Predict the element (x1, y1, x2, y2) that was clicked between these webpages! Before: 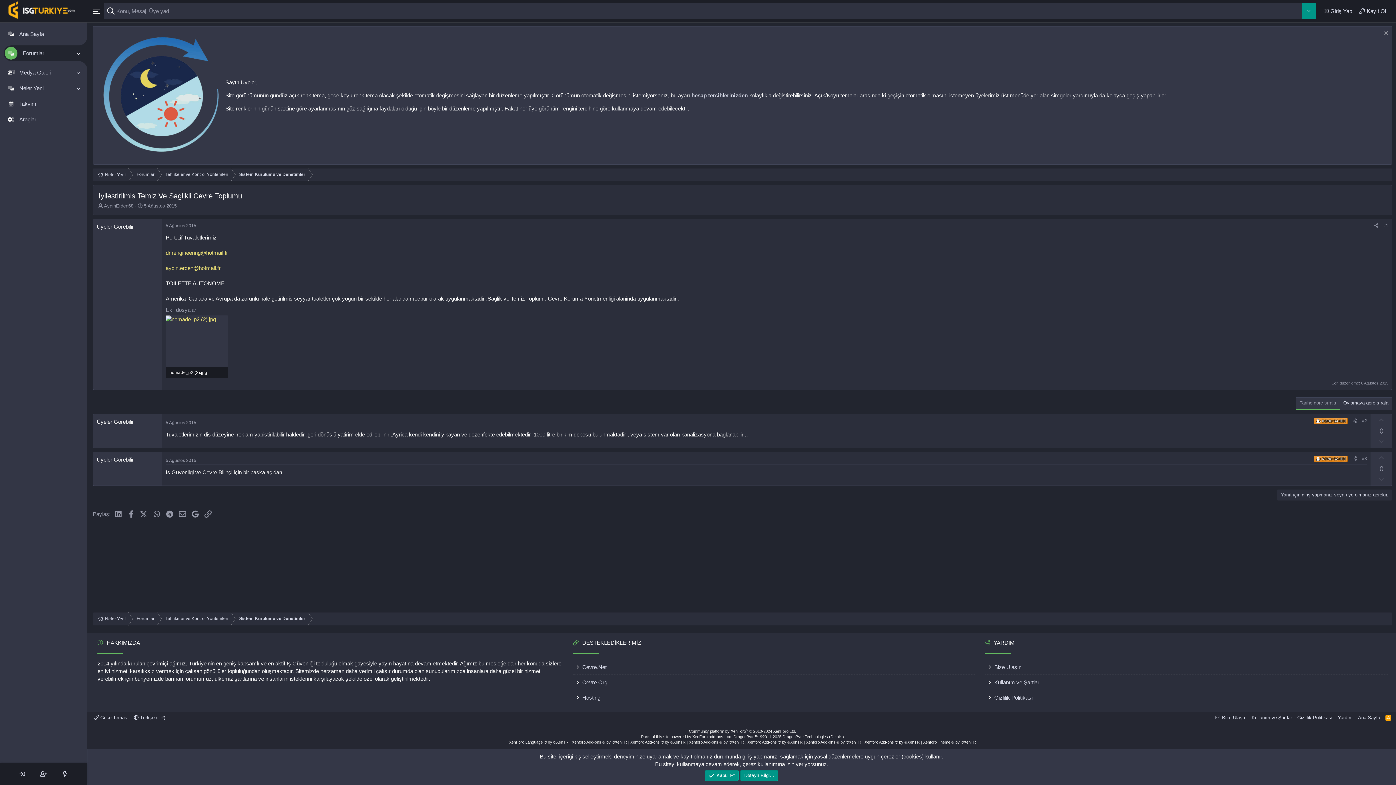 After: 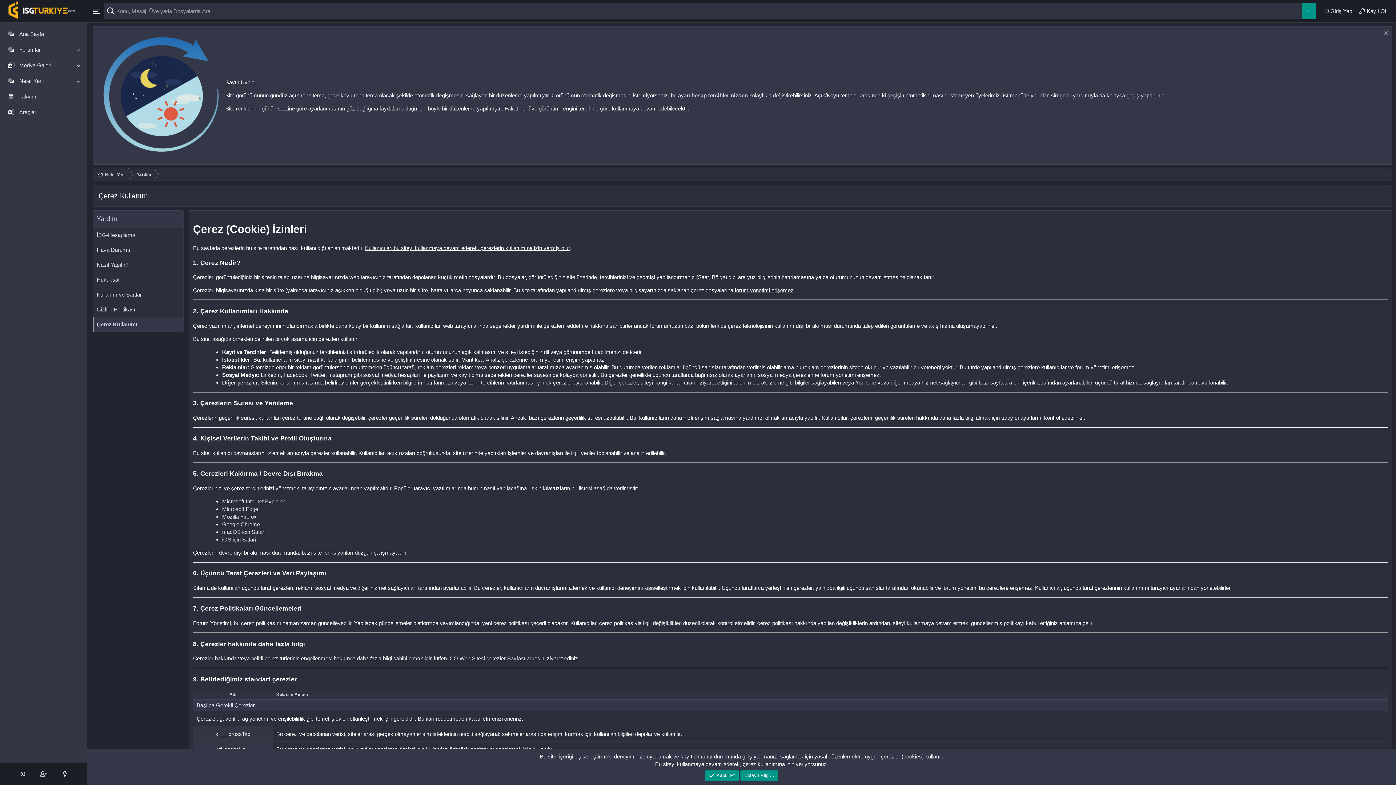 Action: label: Detaylı Bilgi… bbox: (740, 770, 778, 781)